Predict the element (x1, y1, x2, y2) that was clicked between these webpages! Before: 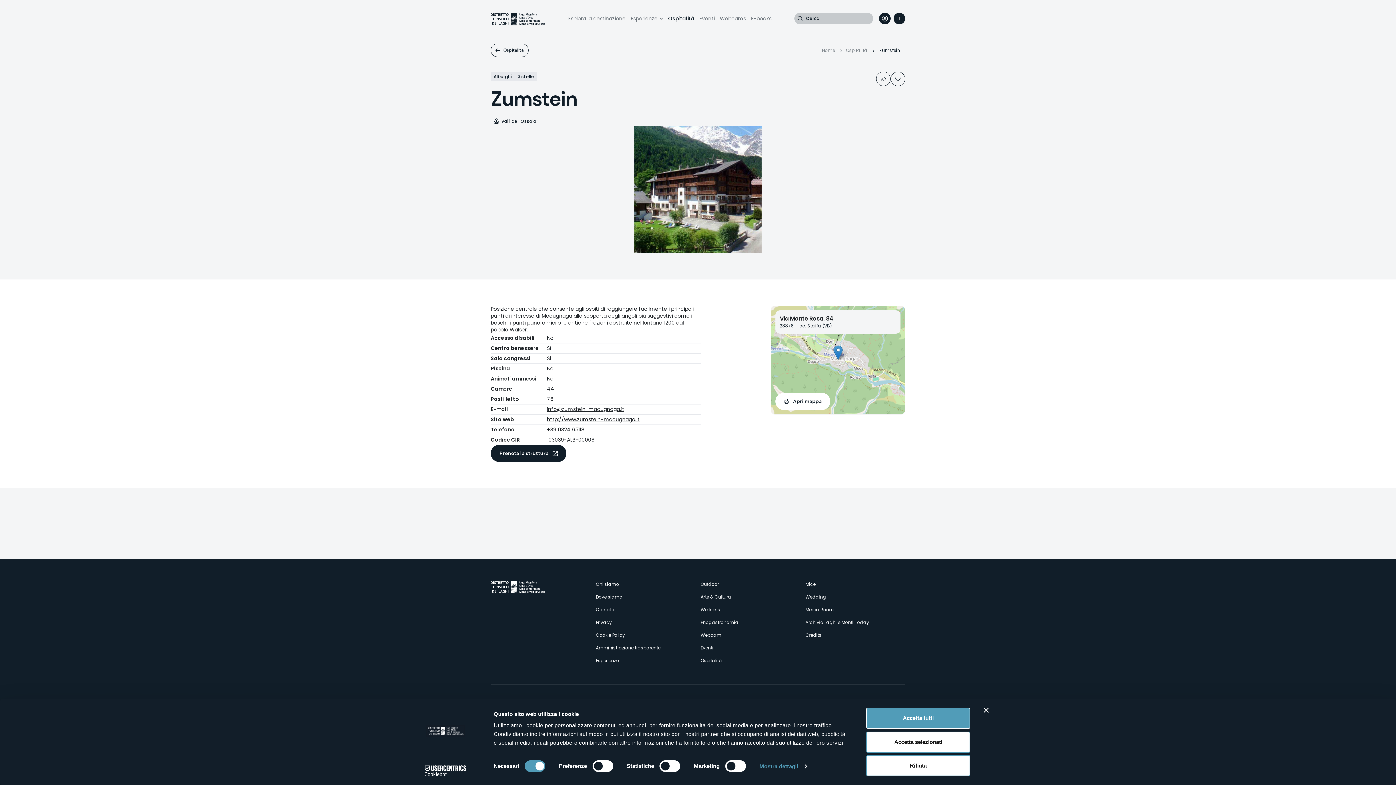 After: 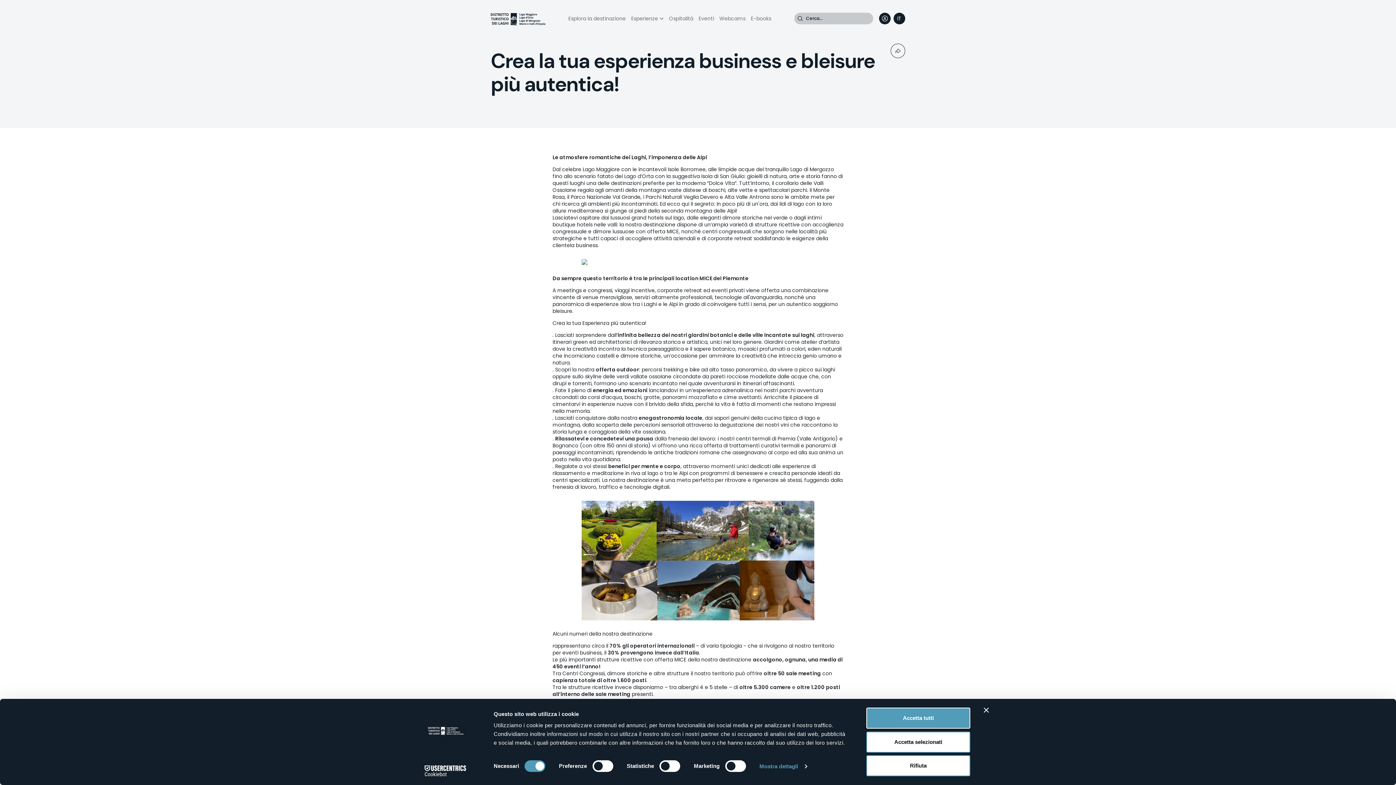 Action: bbox: (805, 581, 815, 587) label: Mice